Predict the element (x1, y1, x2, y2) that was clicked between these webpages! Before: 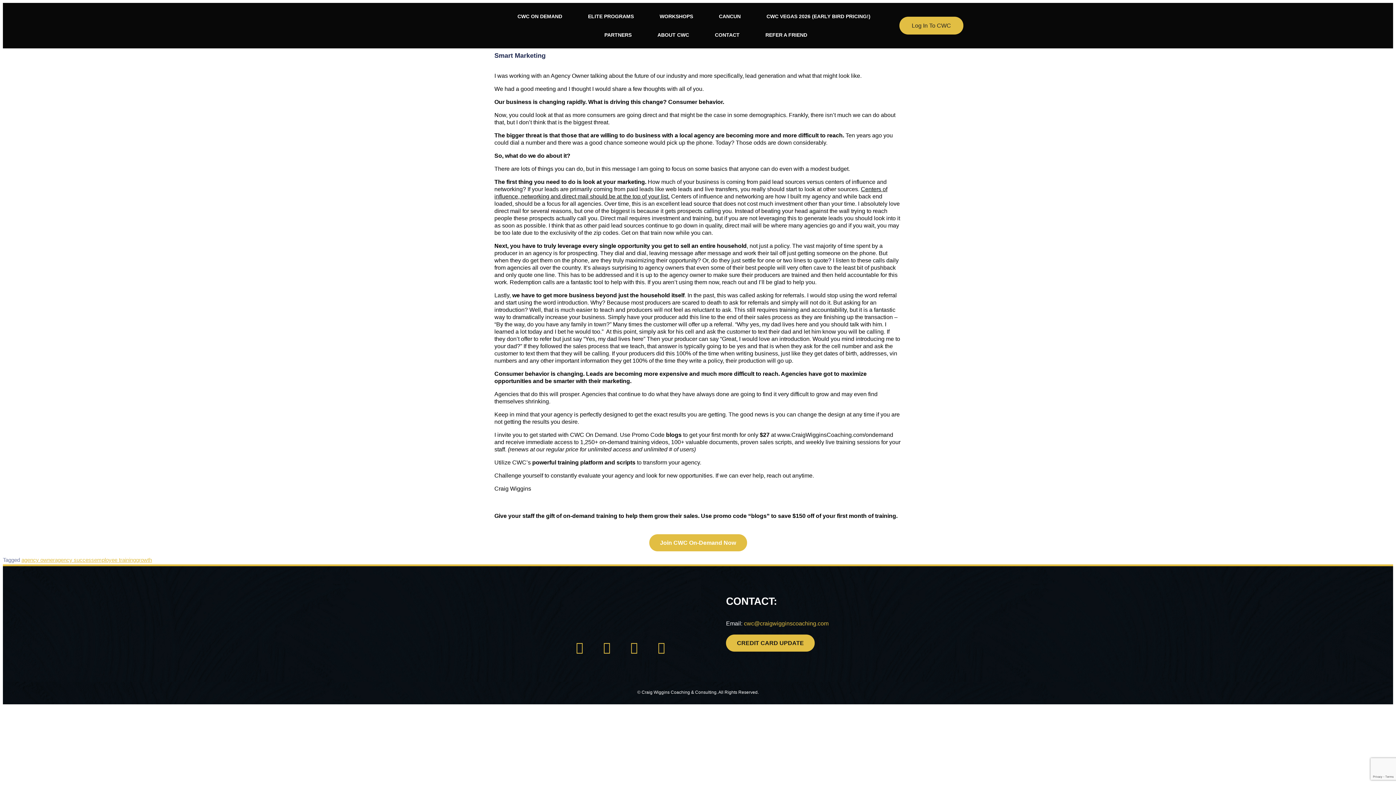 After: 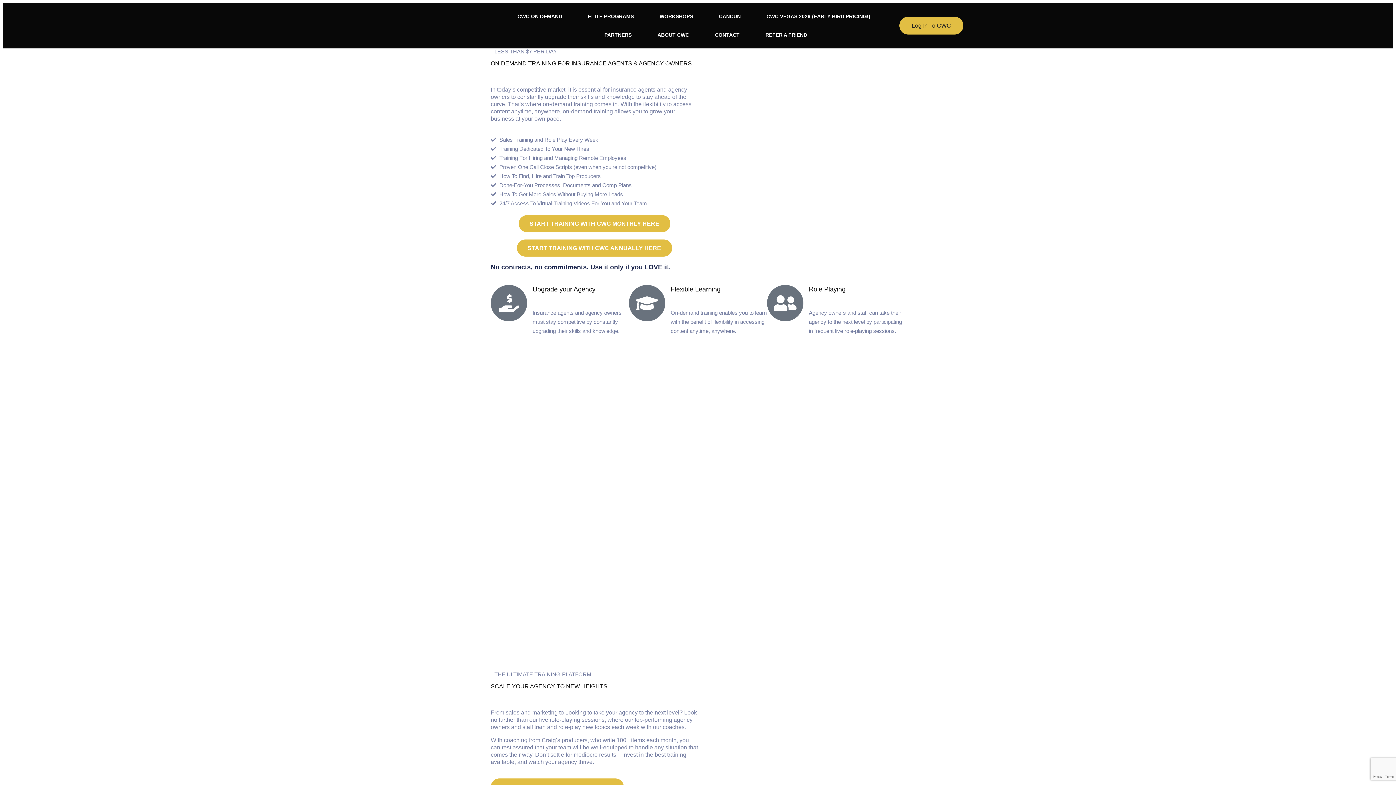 Action: label: www.CraigWigginsCoaching.com/ondemand bbox: (777, 432, 893, 438)